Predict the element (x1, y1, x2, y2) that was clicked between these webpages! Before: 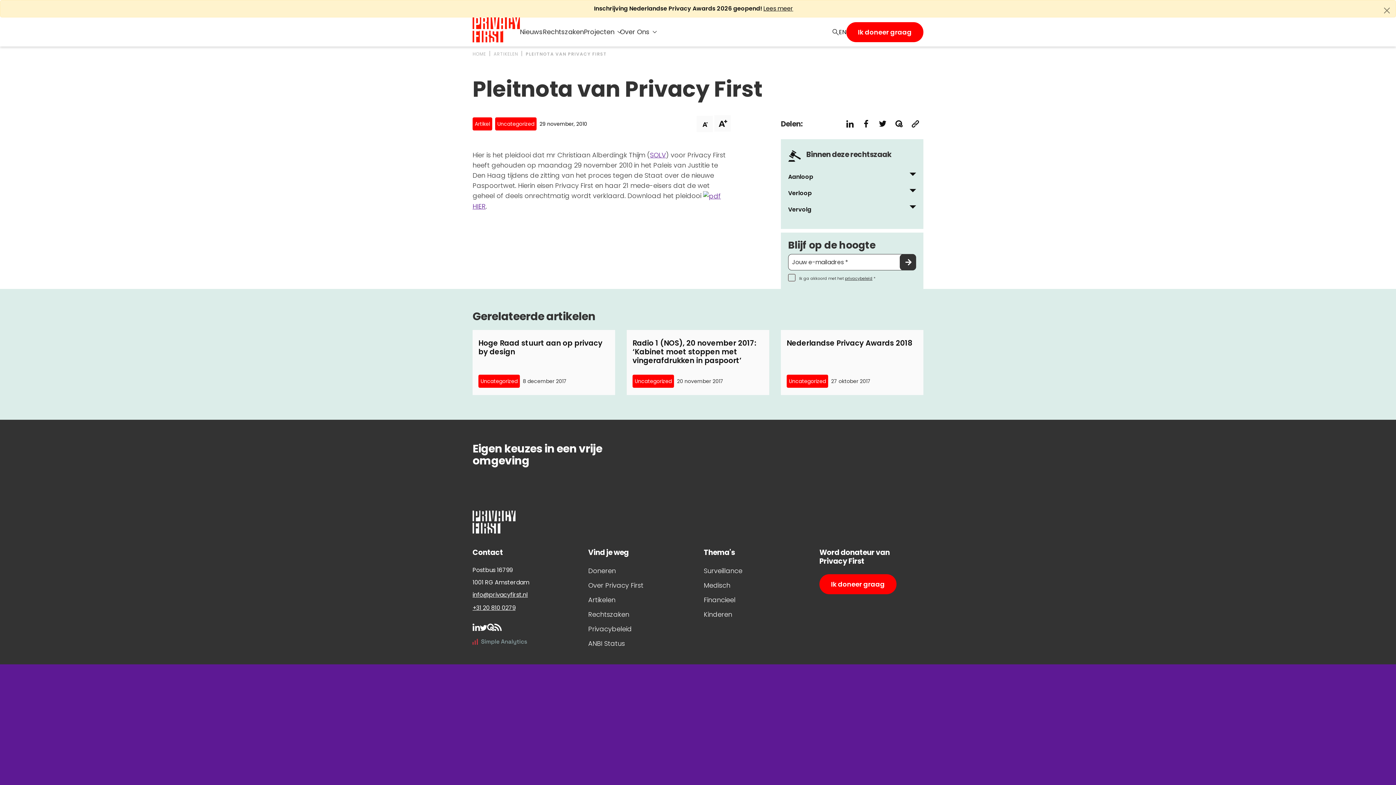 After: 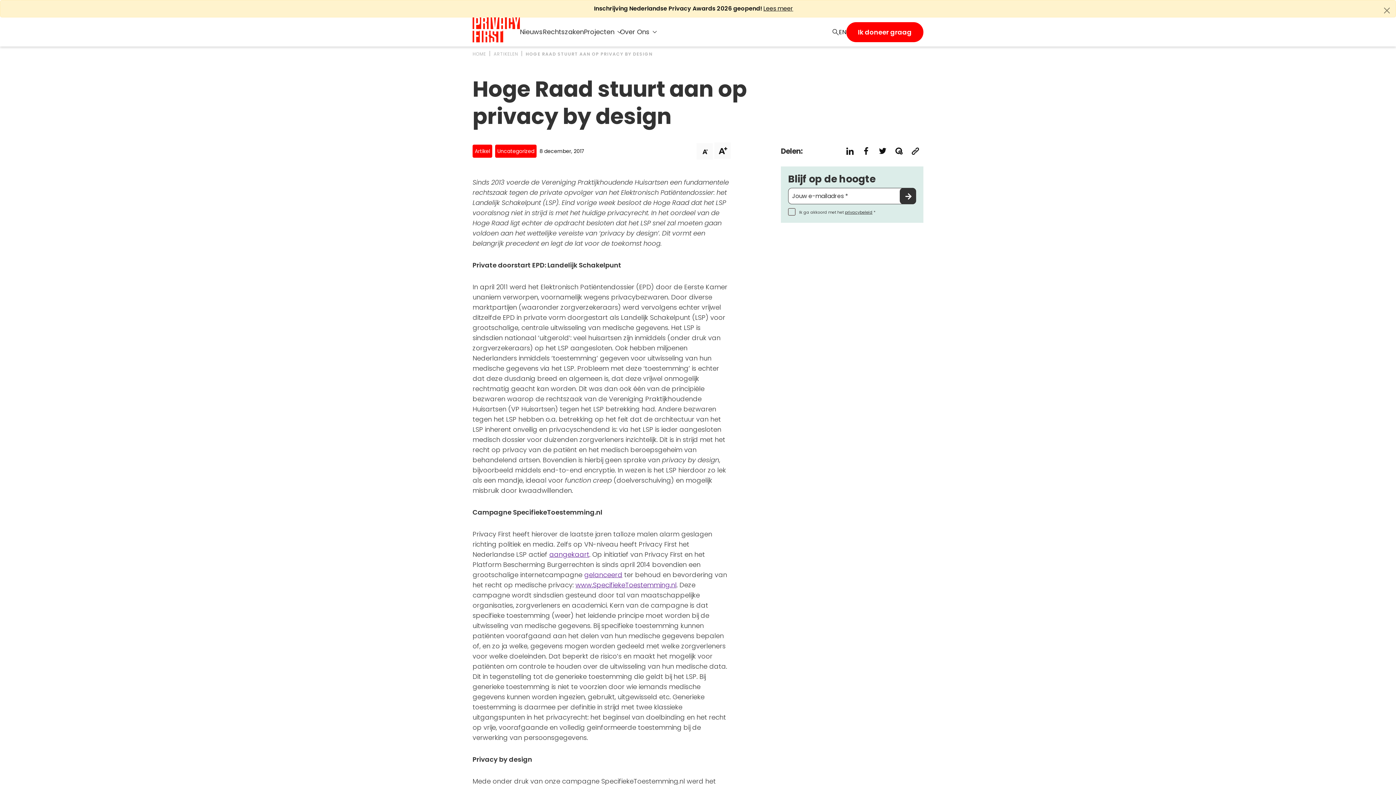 Action: bbox: (478, 338, 609, 356) label: Hoge Raad stuurt aan op privacy by design